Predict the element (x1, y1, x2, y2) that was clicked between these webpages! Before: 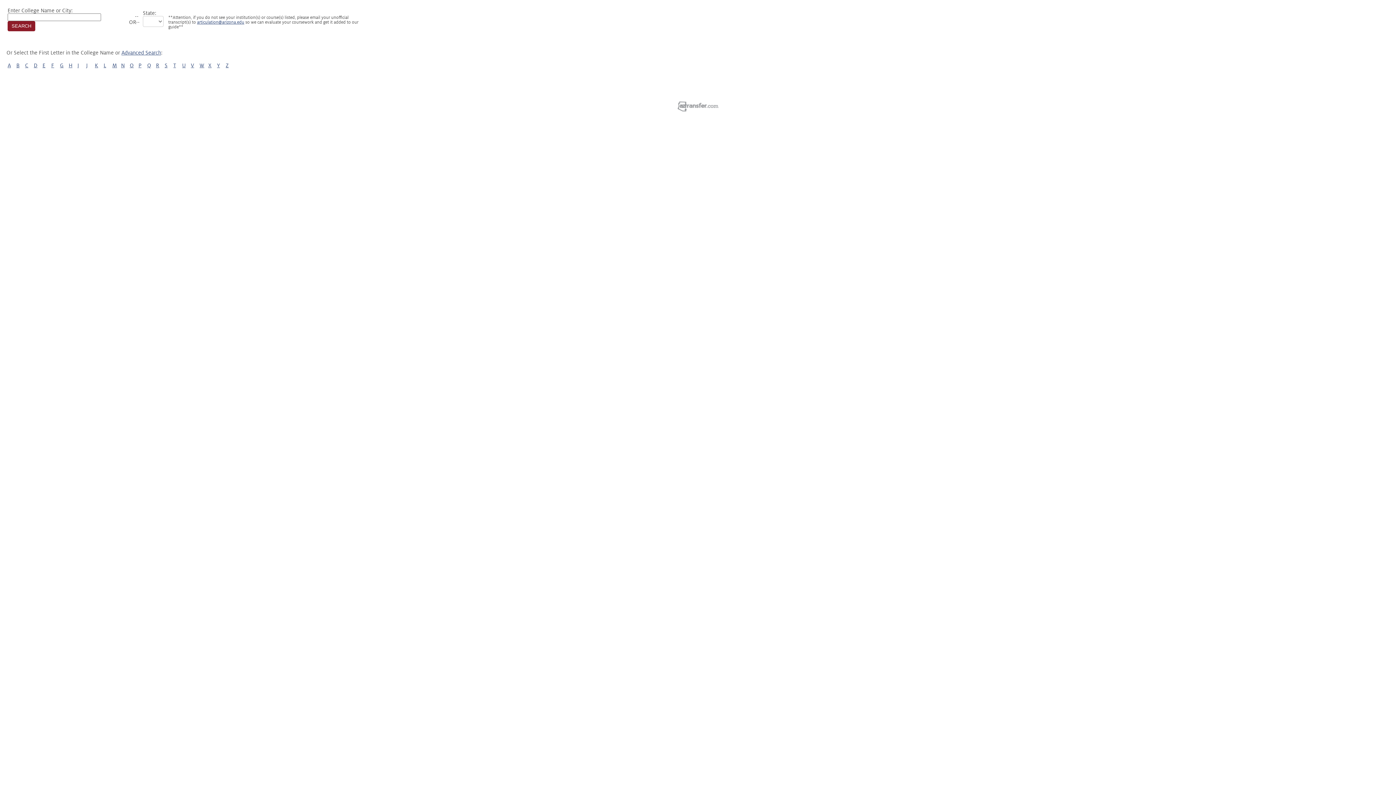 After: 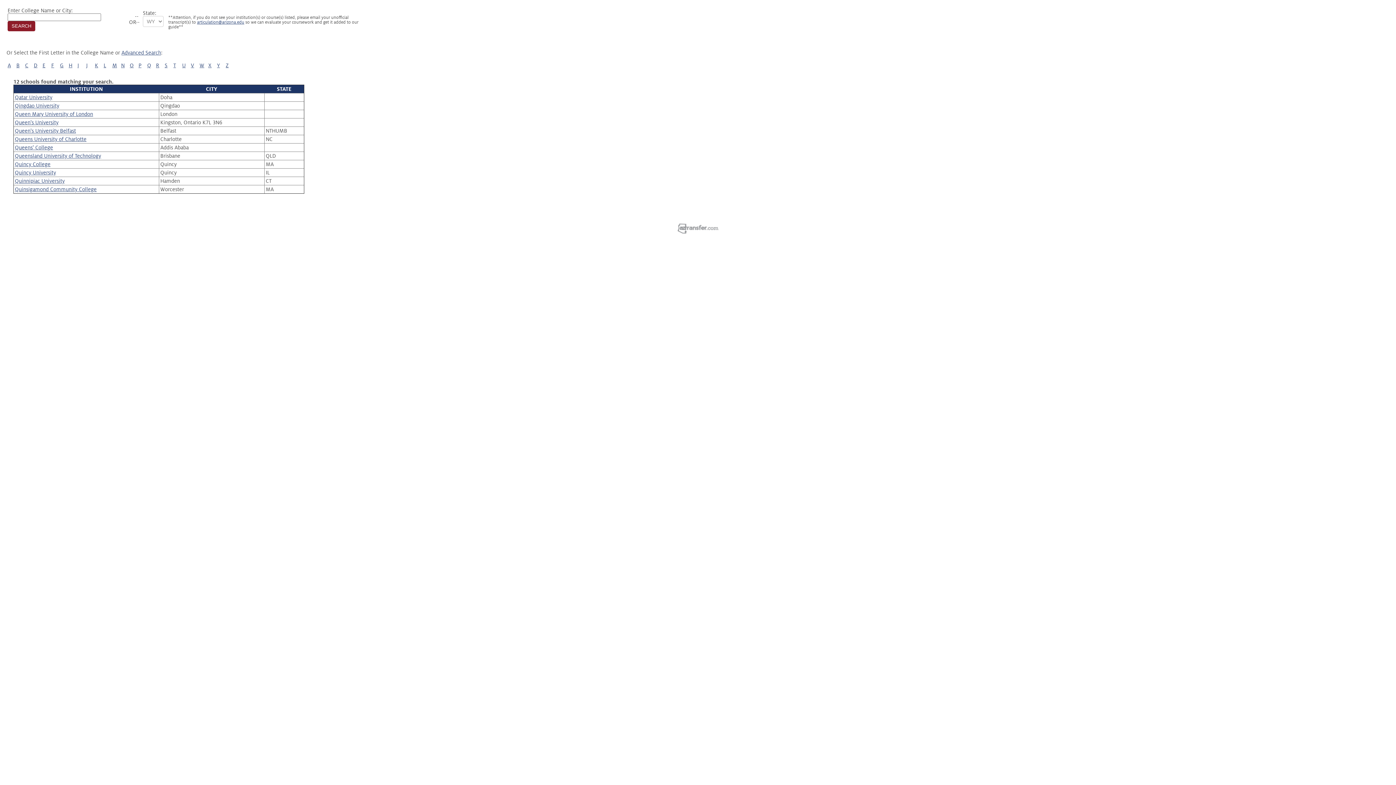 Action: bbox: (147, 62, 151, 68) label: Q